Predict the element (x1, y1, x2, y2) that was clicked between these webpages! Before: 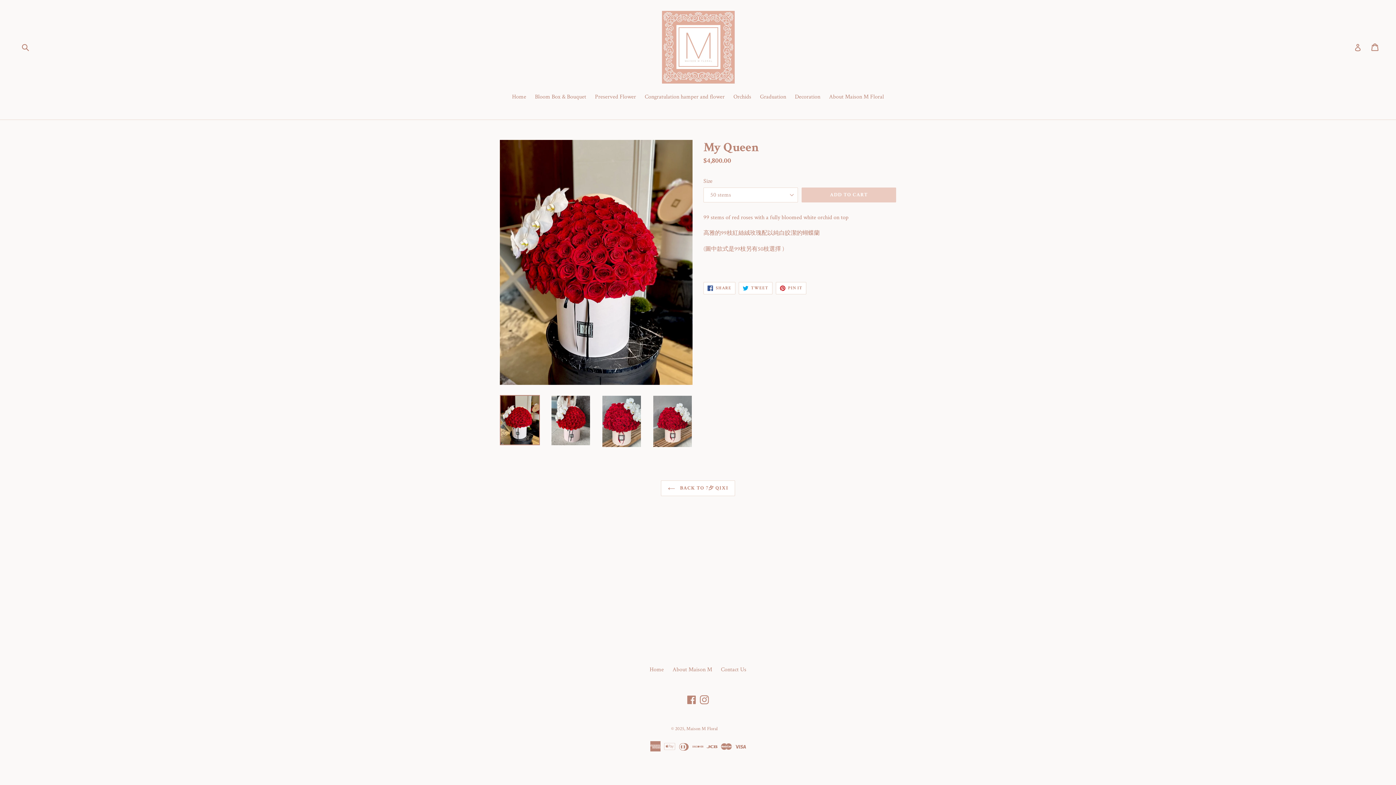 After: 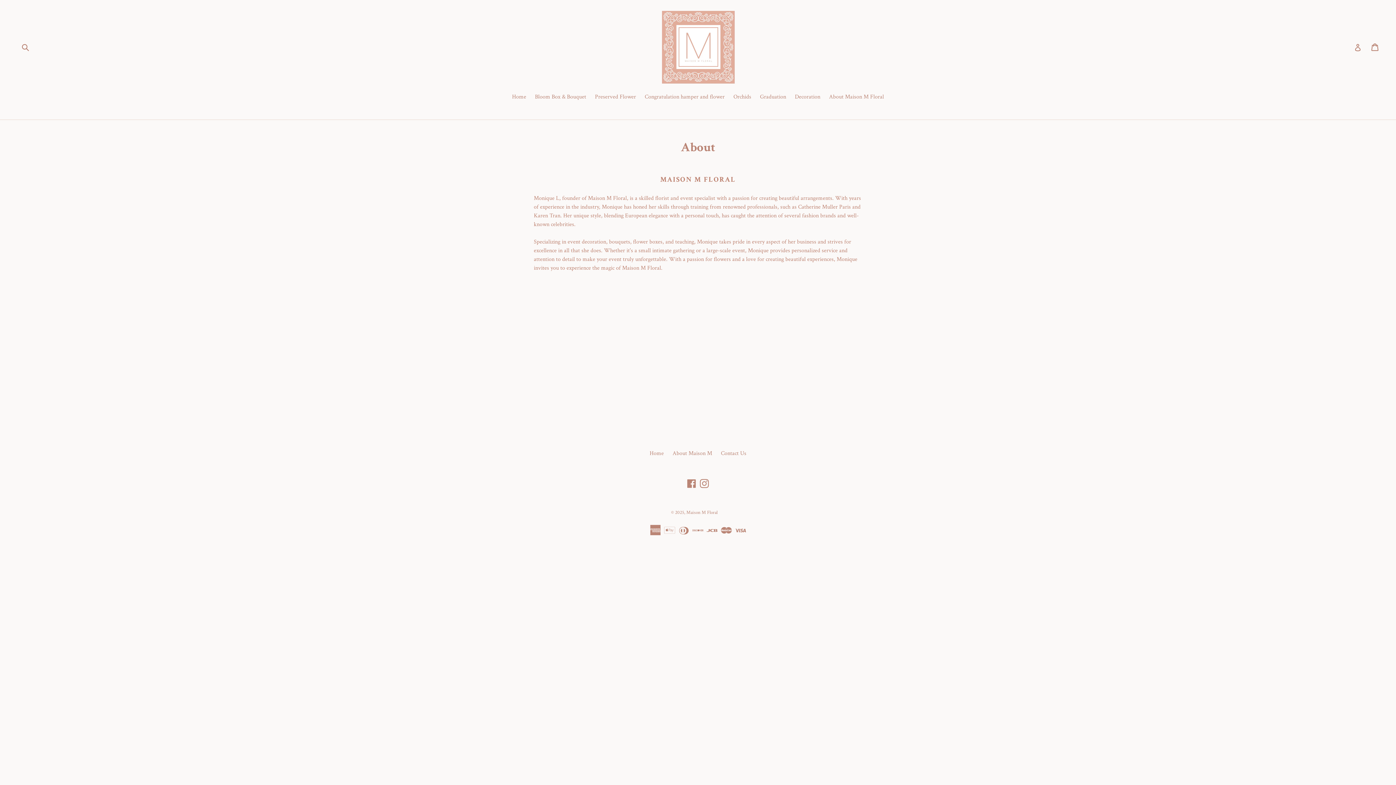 Action: bbox: (825, 92, 887, 102) label: About Maison M Floral